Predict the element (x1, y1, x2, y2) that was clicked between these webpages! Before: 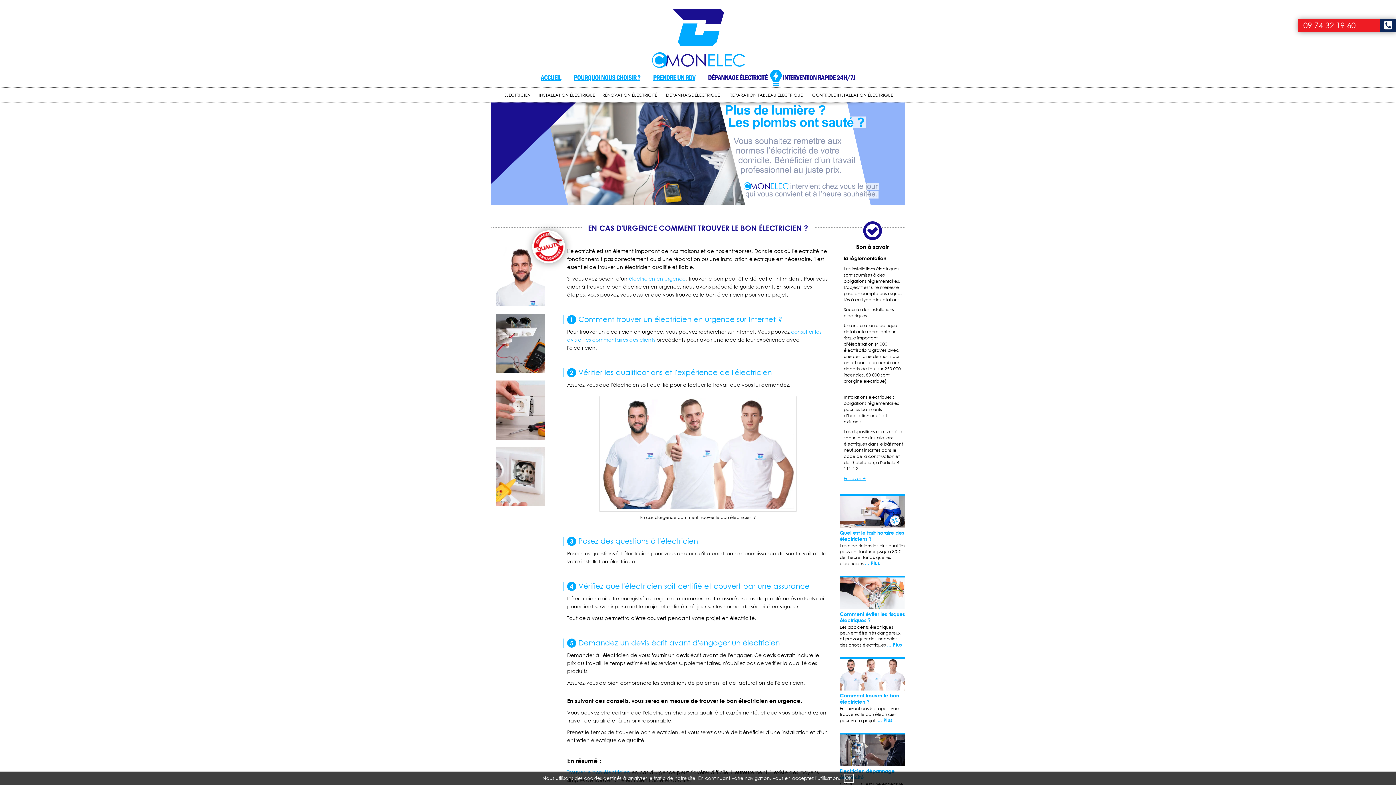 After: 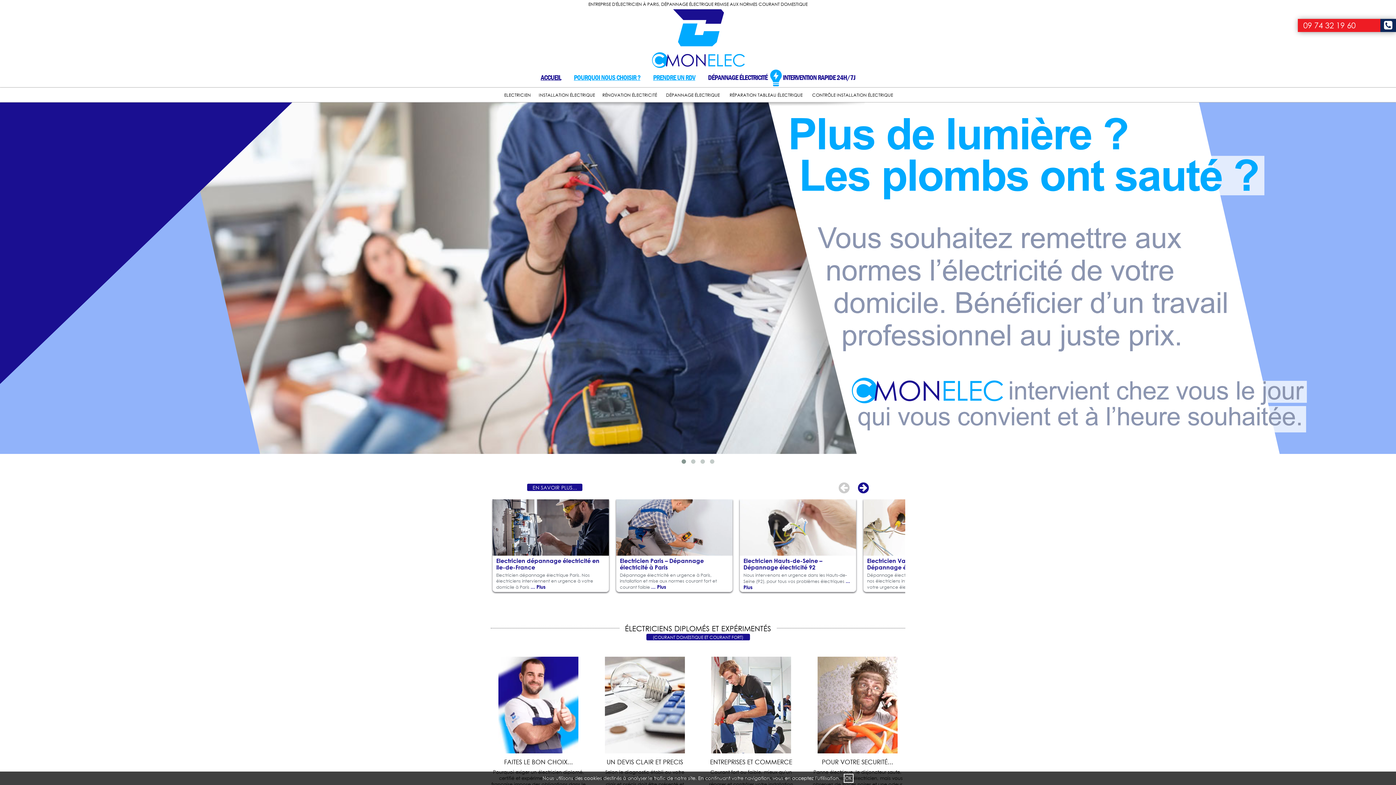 Action: bbox: (540, 73, 561, 82) label: ACCUEIL